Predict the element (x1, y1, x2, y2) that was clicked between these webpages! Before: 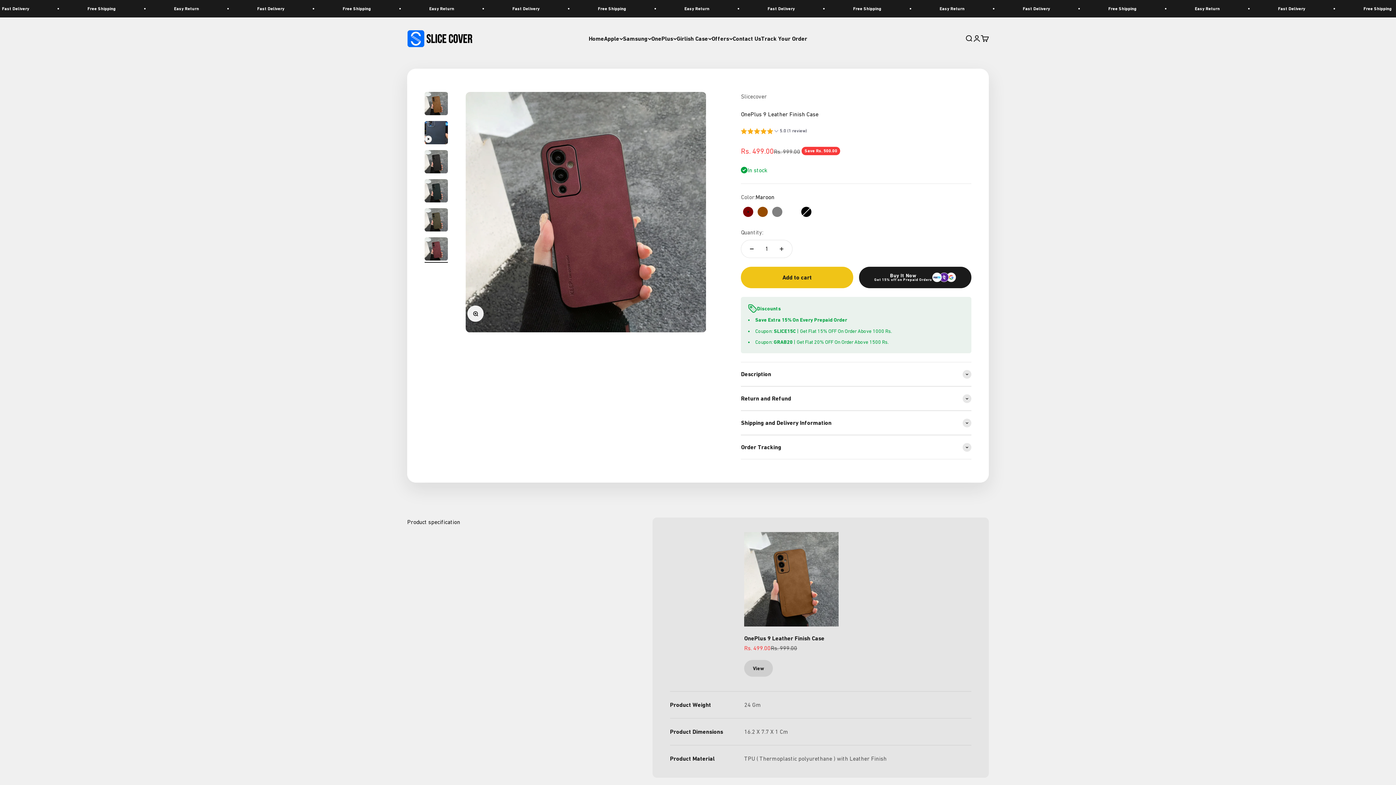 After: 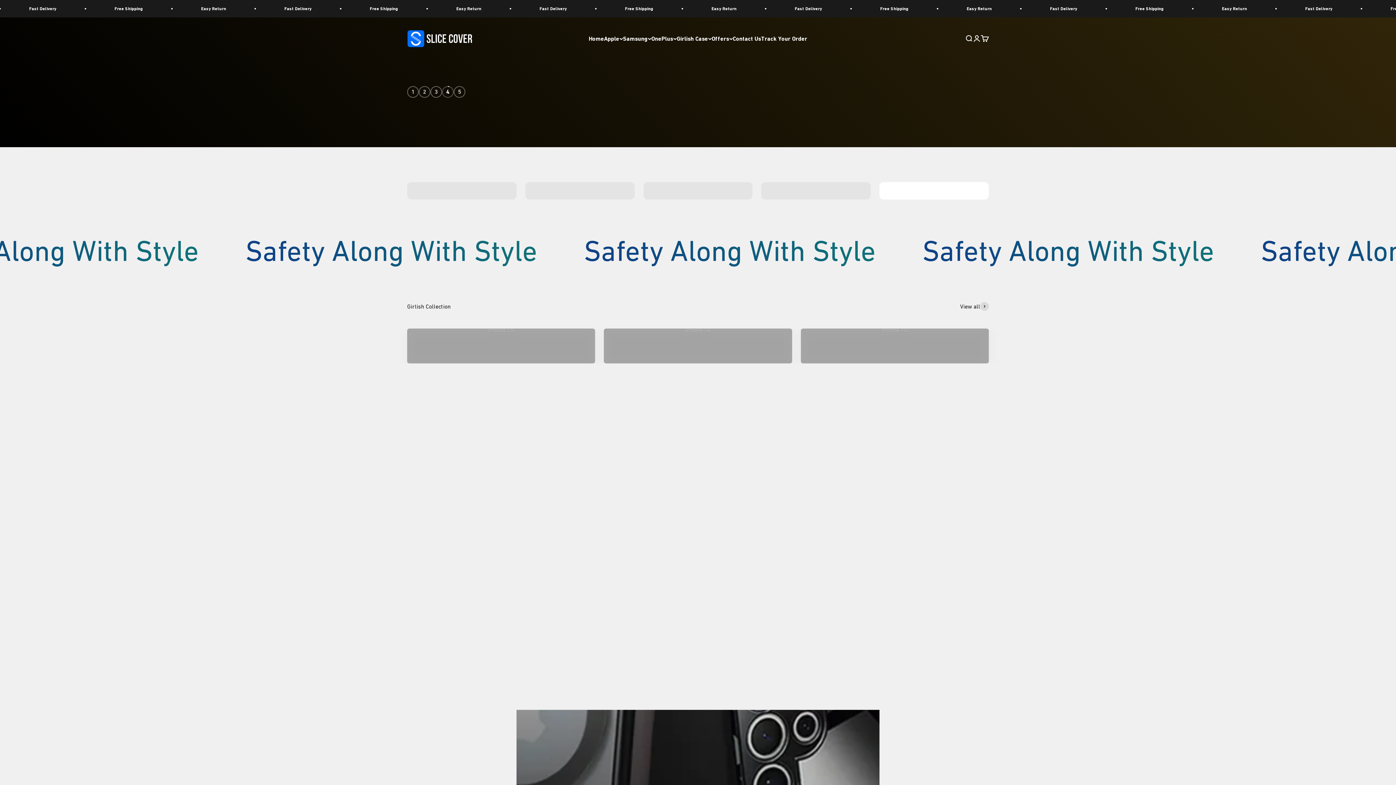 Action: bbox: (588, 35, 604, 42) label: Home